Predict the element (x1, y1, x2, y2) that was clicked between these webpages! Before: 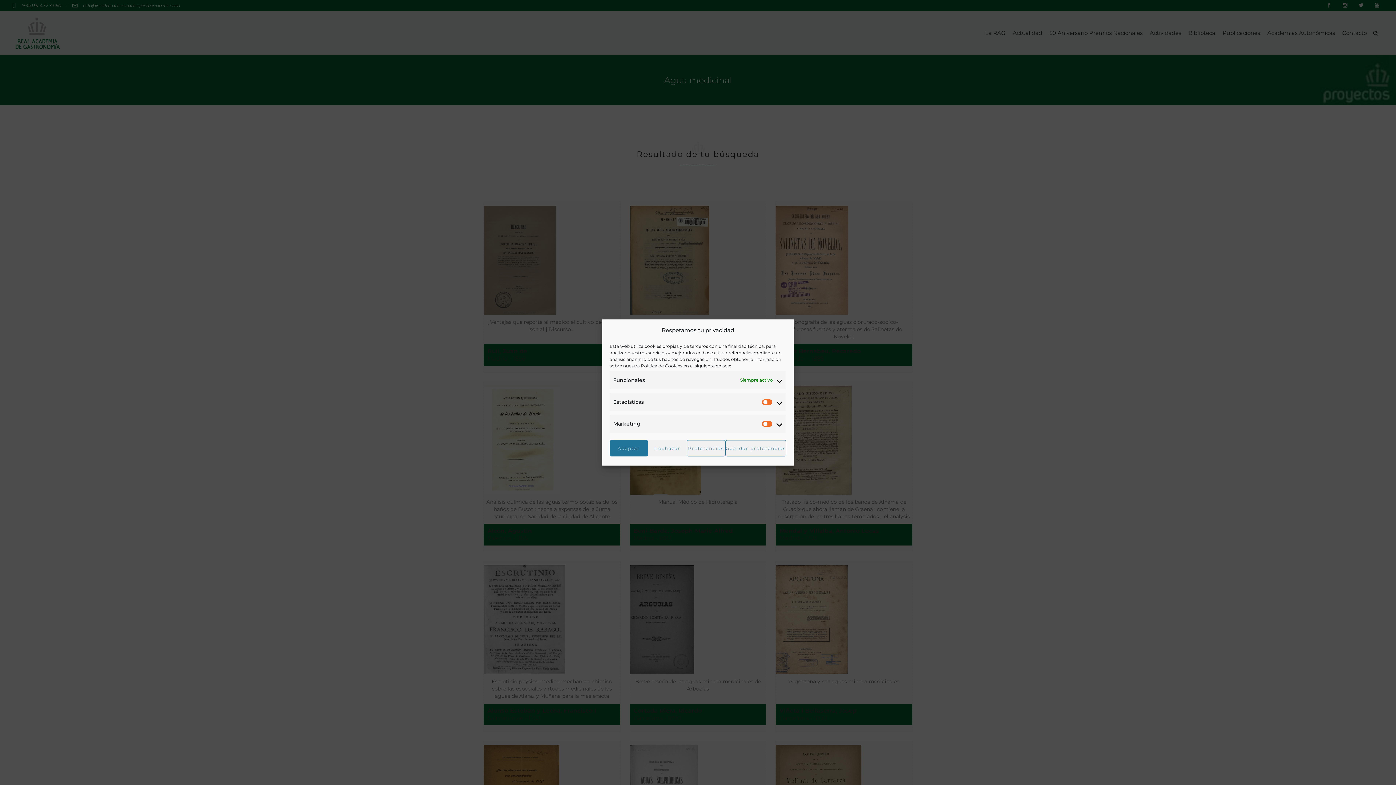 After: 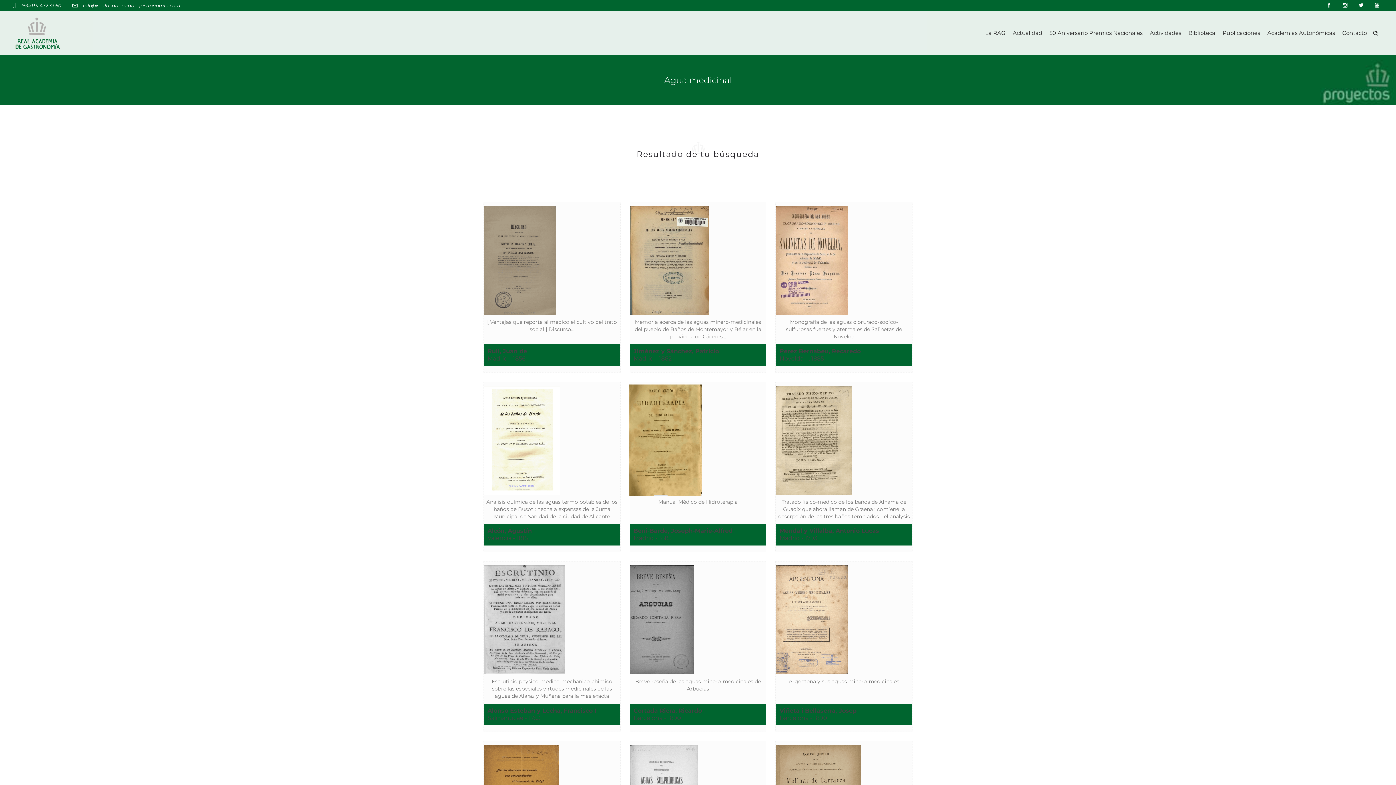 Action: label: Rechazar bbox: (648, 440, 686, 456)